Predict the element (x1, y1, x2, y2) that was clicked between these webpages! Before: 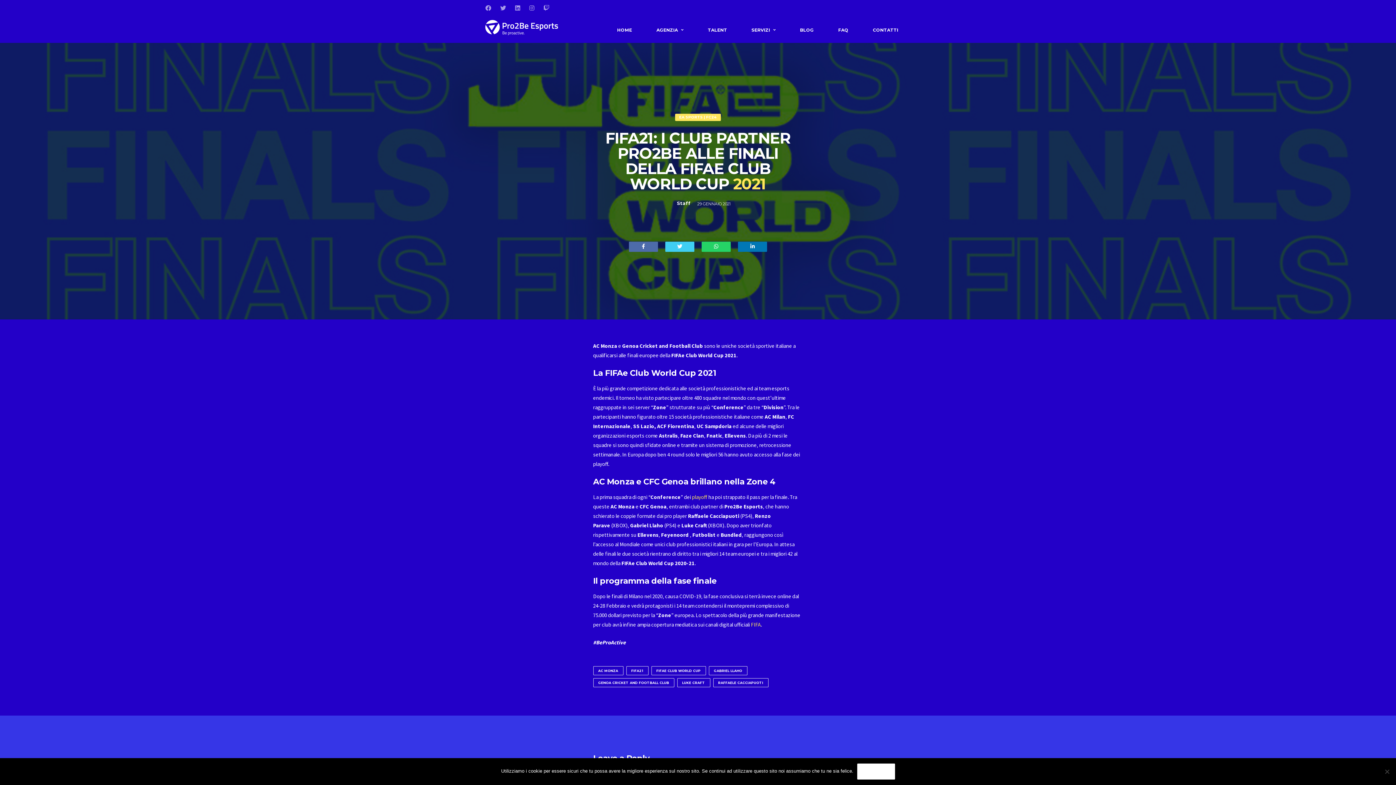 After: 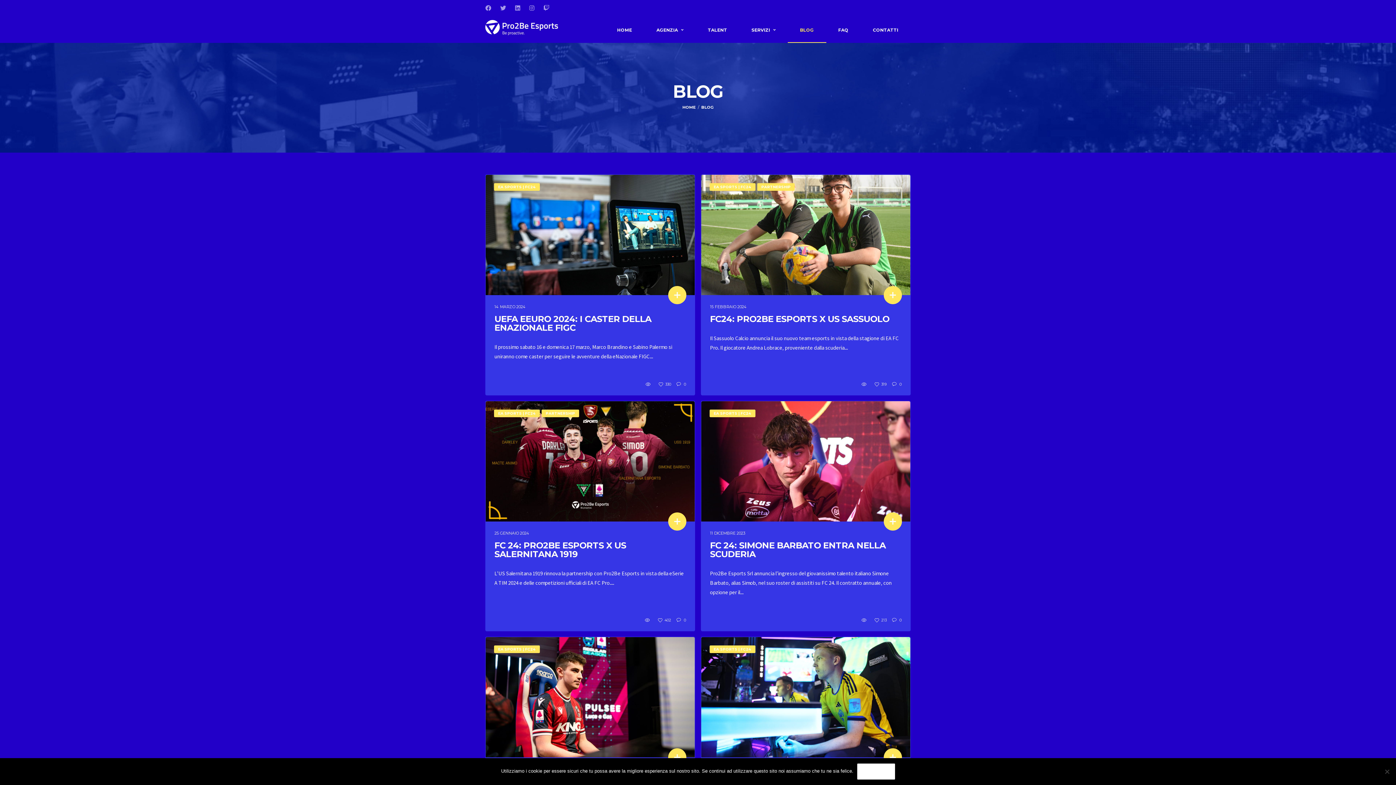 Action: label: BLOG bbox: (787, 17, 826, 42)